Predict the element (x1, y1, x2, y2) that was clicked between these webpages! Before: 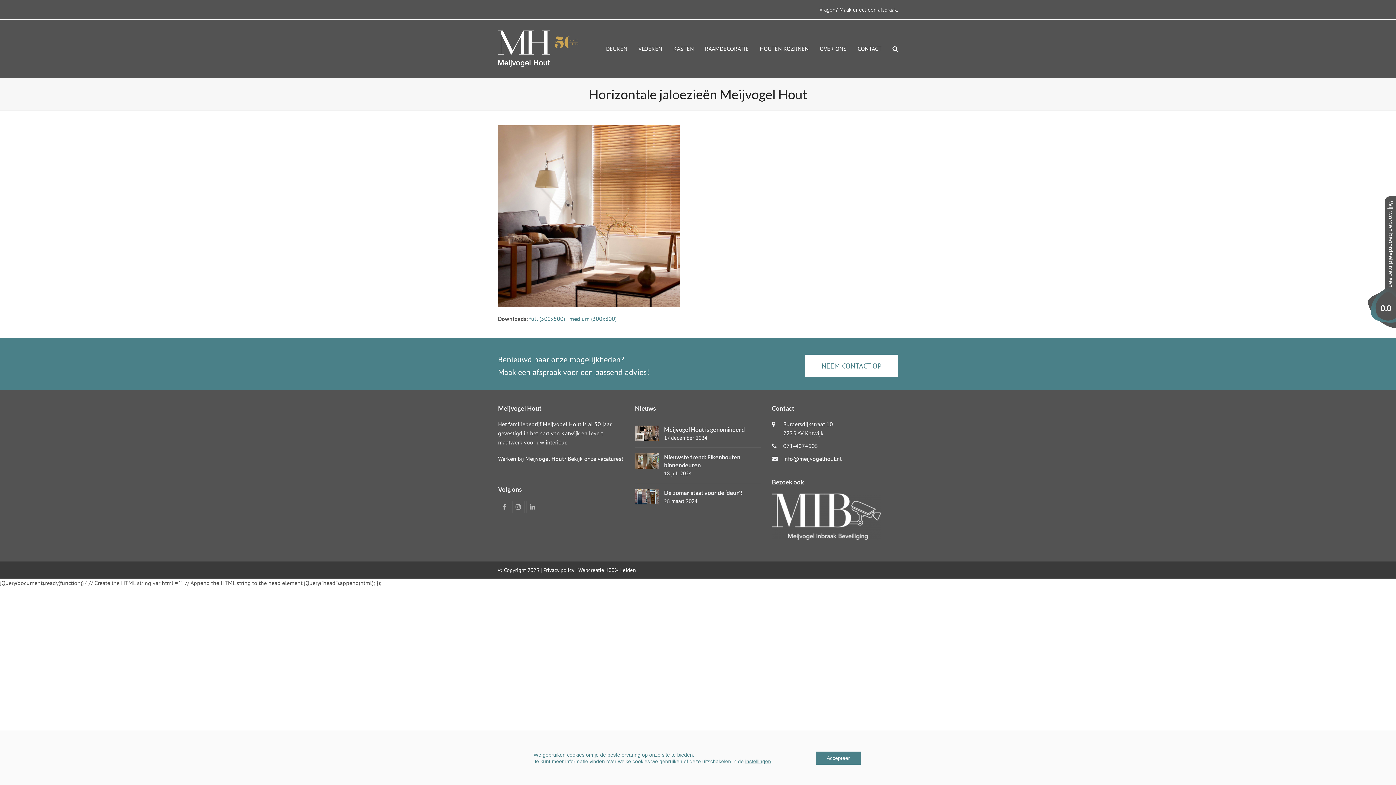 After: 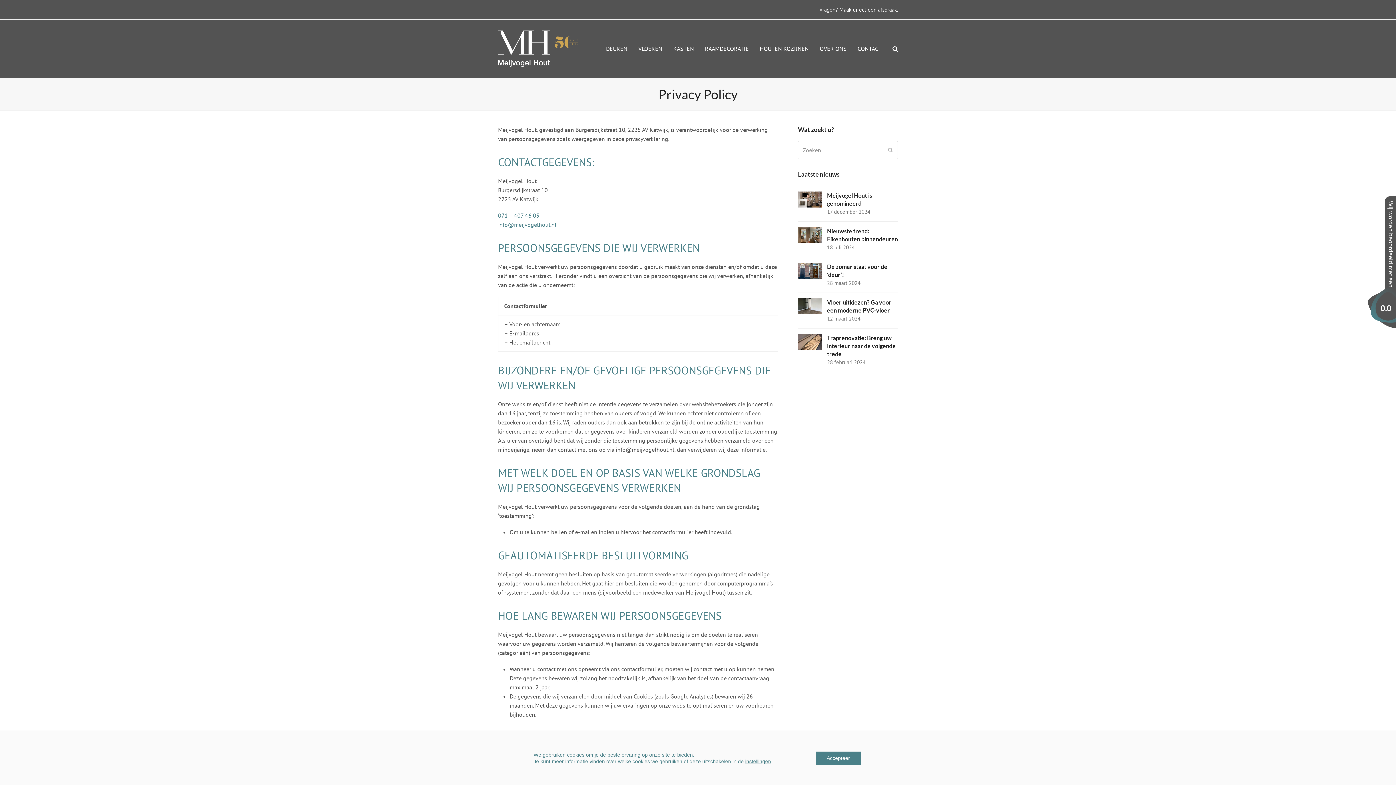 Action: bbox: (543, 566, 574, 573) label: Privacy policy